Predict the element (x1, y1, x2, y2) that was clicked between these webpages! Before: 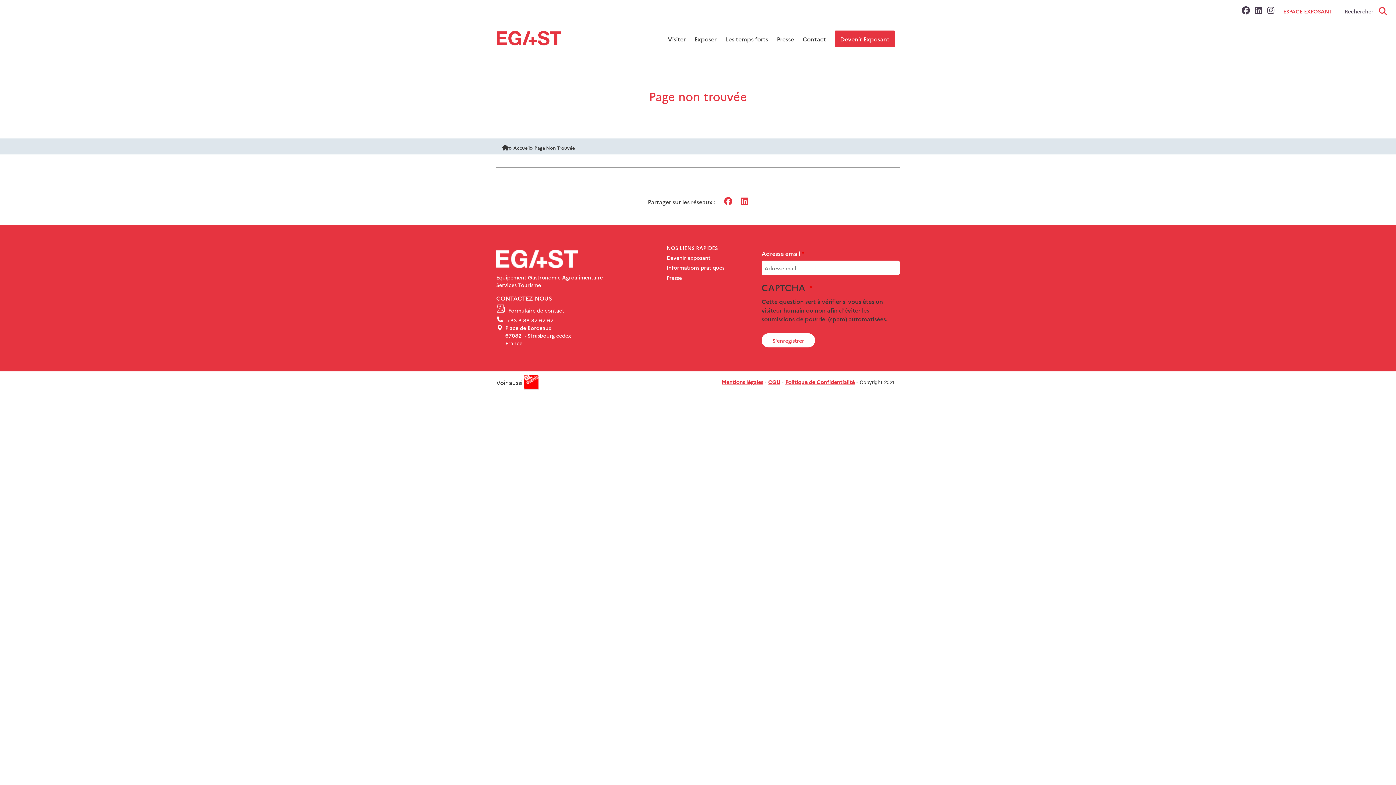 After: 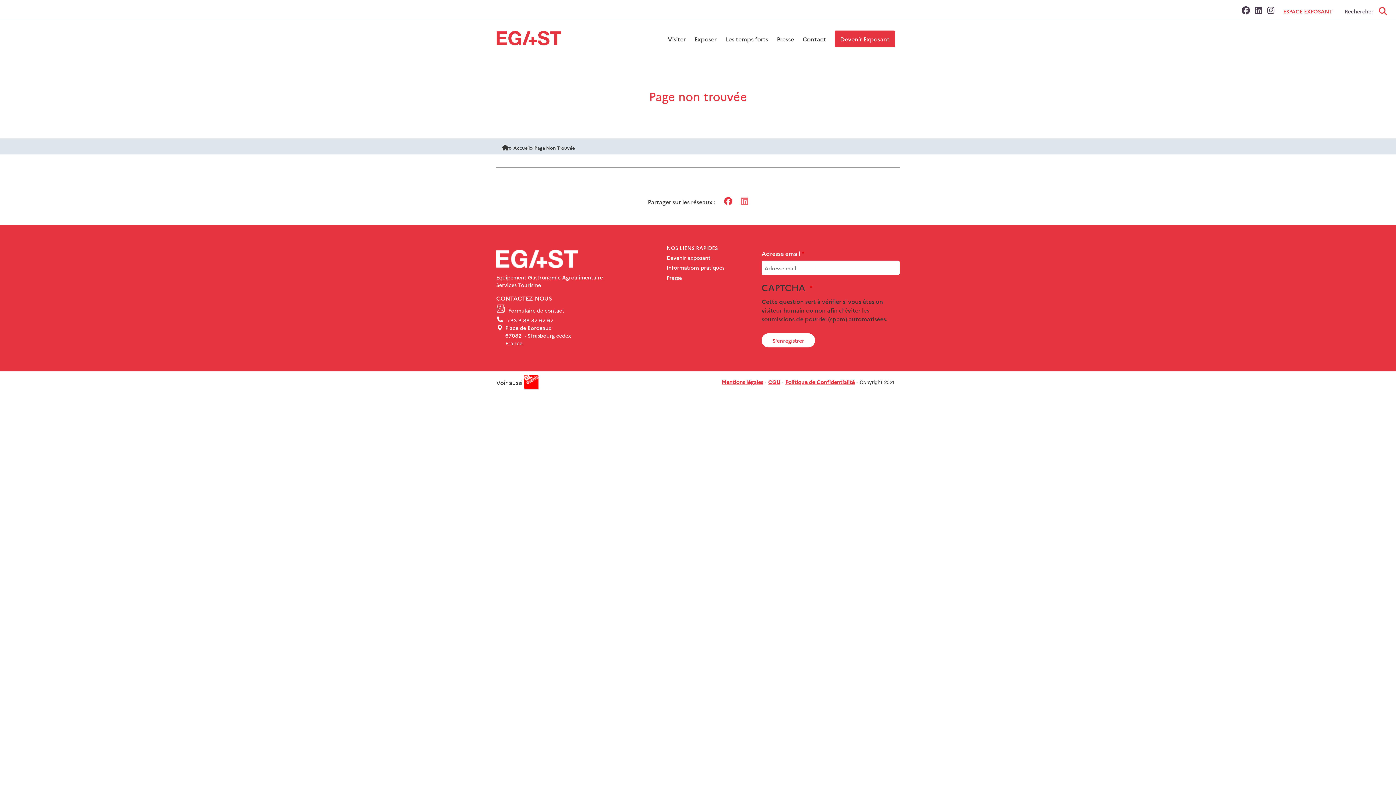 Action: bbox: (741, 195, 748, 206)